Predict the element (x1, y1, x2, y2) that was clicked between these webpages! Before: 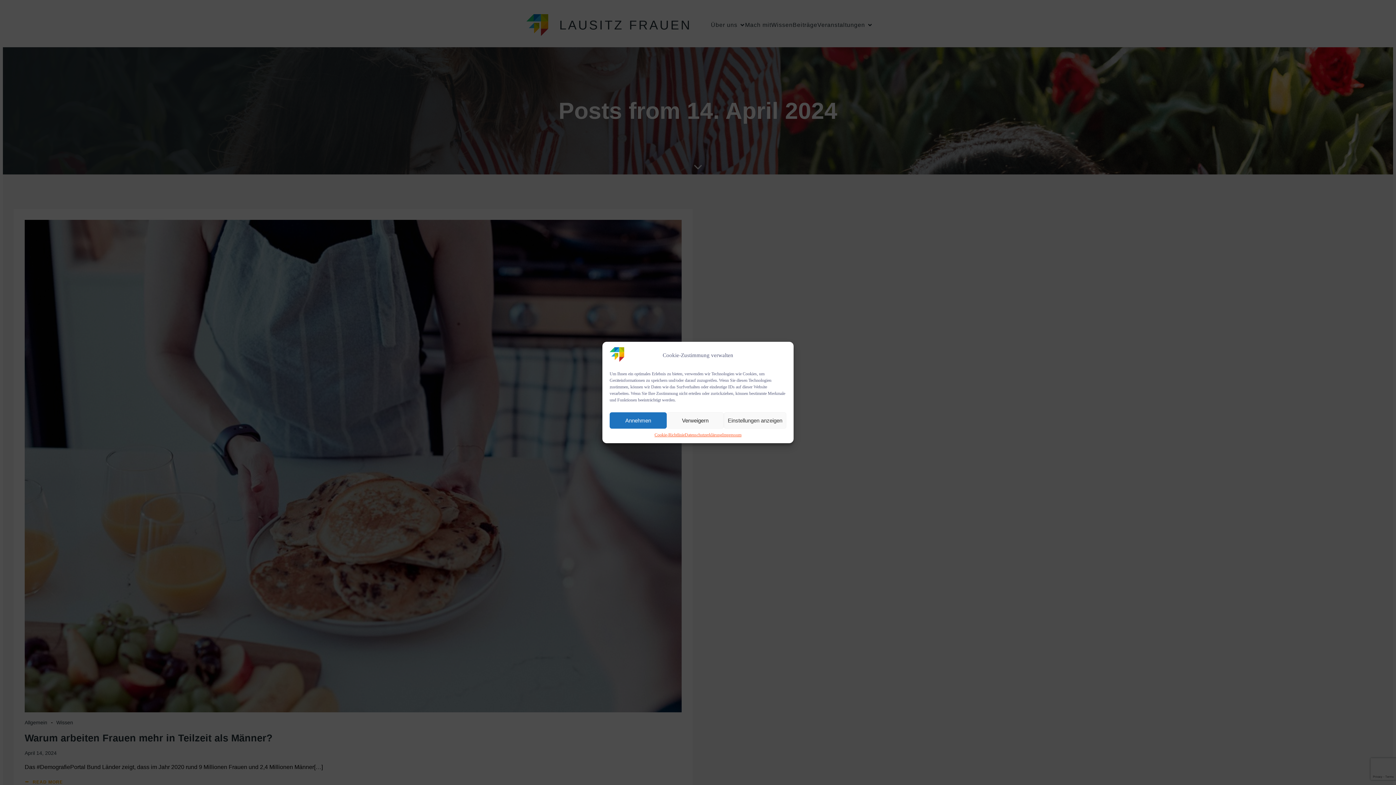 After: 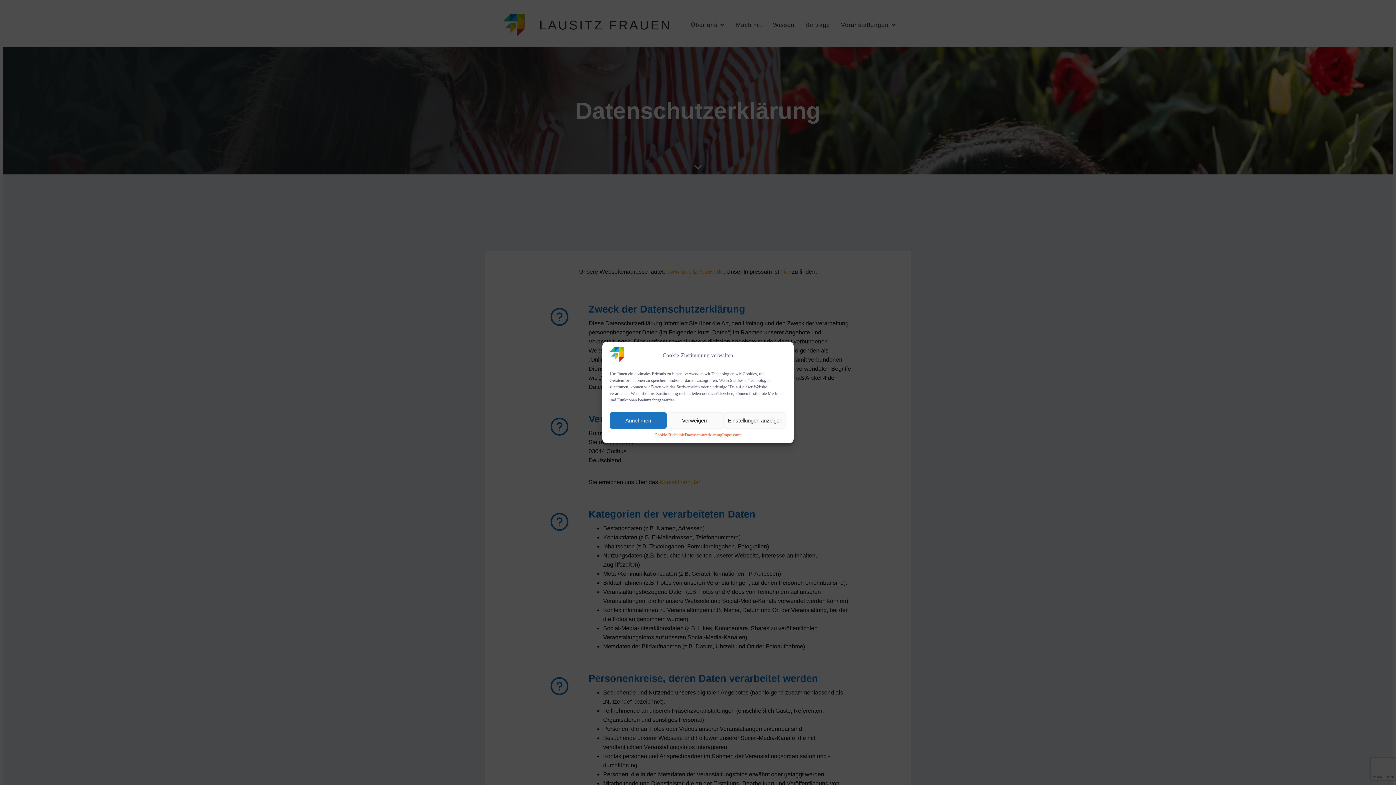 Action: label: Datenschutzerklärung bbox: (684, 432, 722, 438)